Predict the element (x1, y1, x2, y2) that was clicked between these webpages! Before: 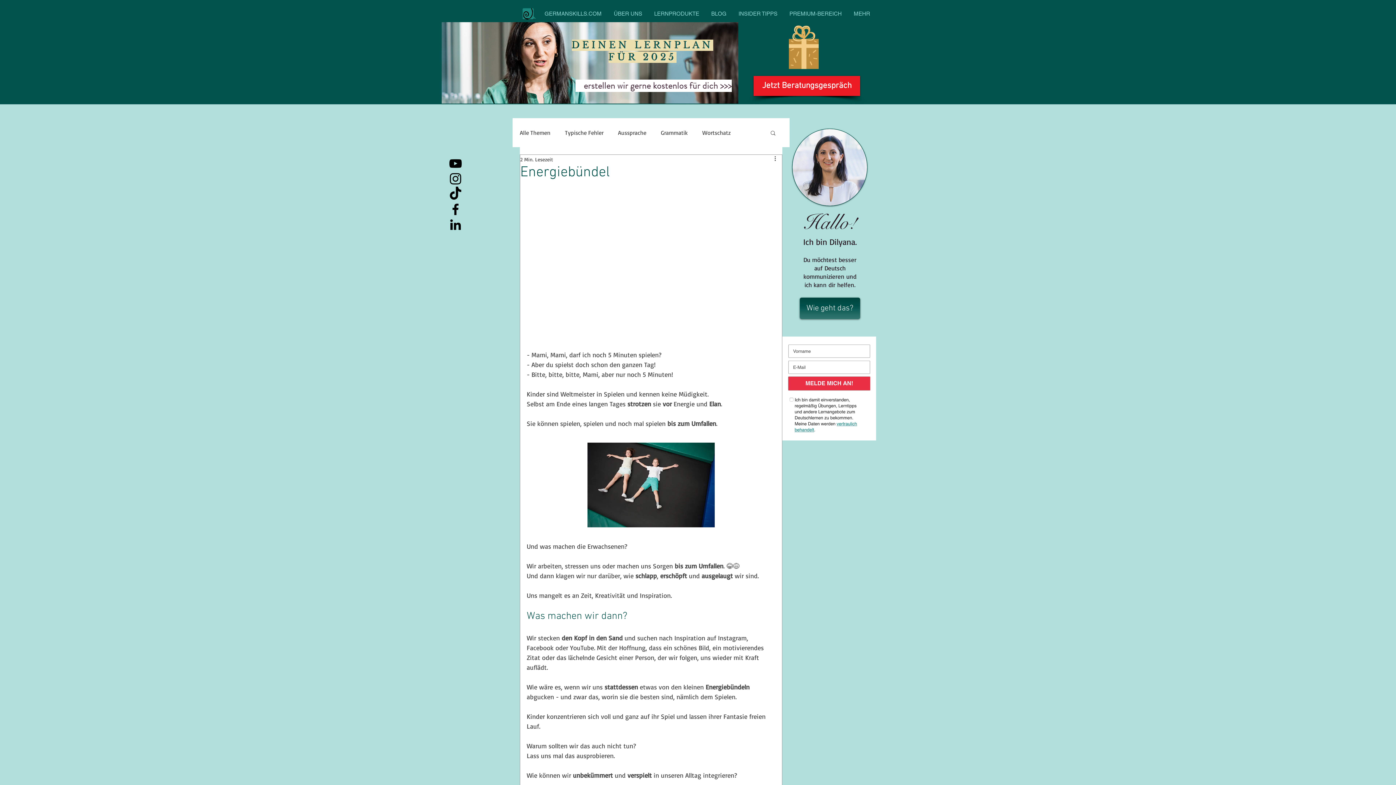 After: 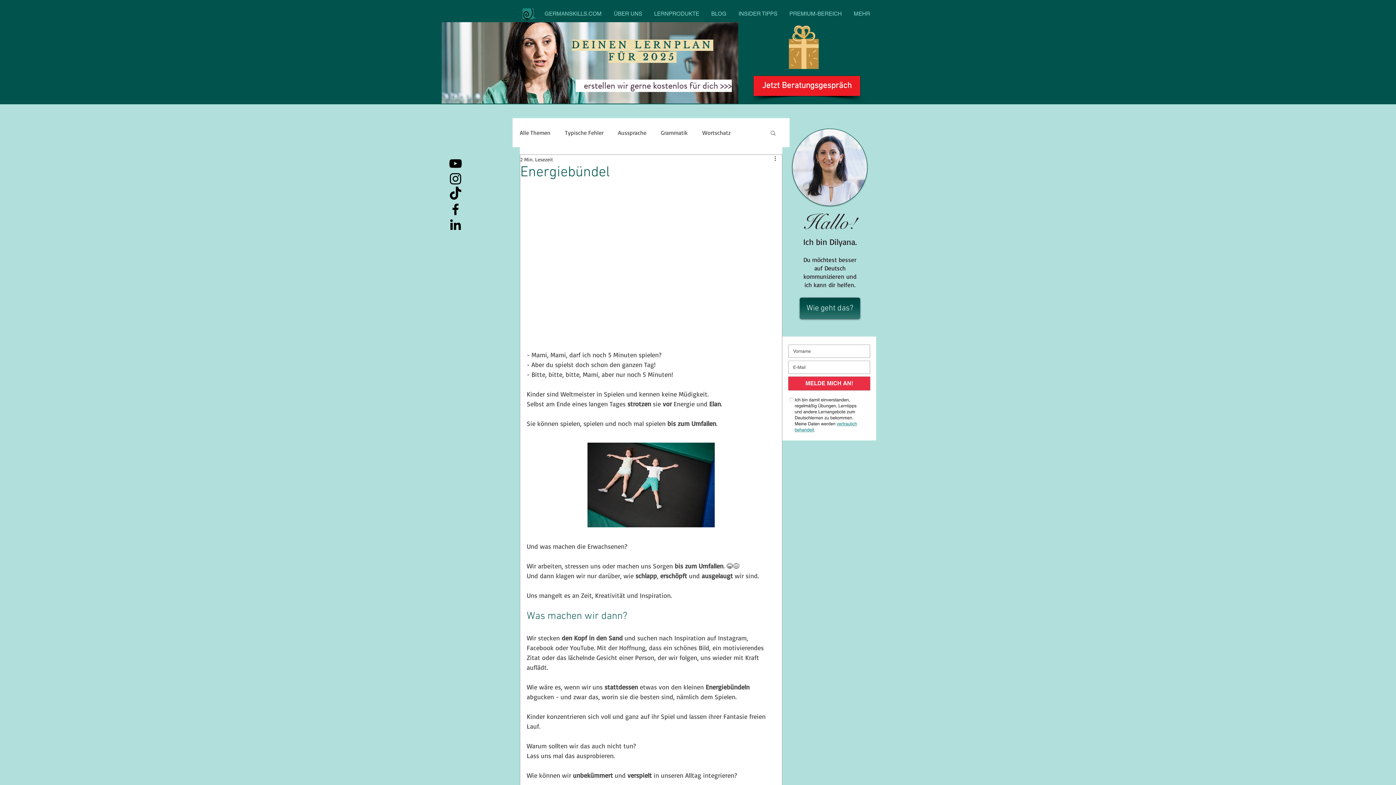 Action: label: YouTube bbox: (448, 156, 463, 171)